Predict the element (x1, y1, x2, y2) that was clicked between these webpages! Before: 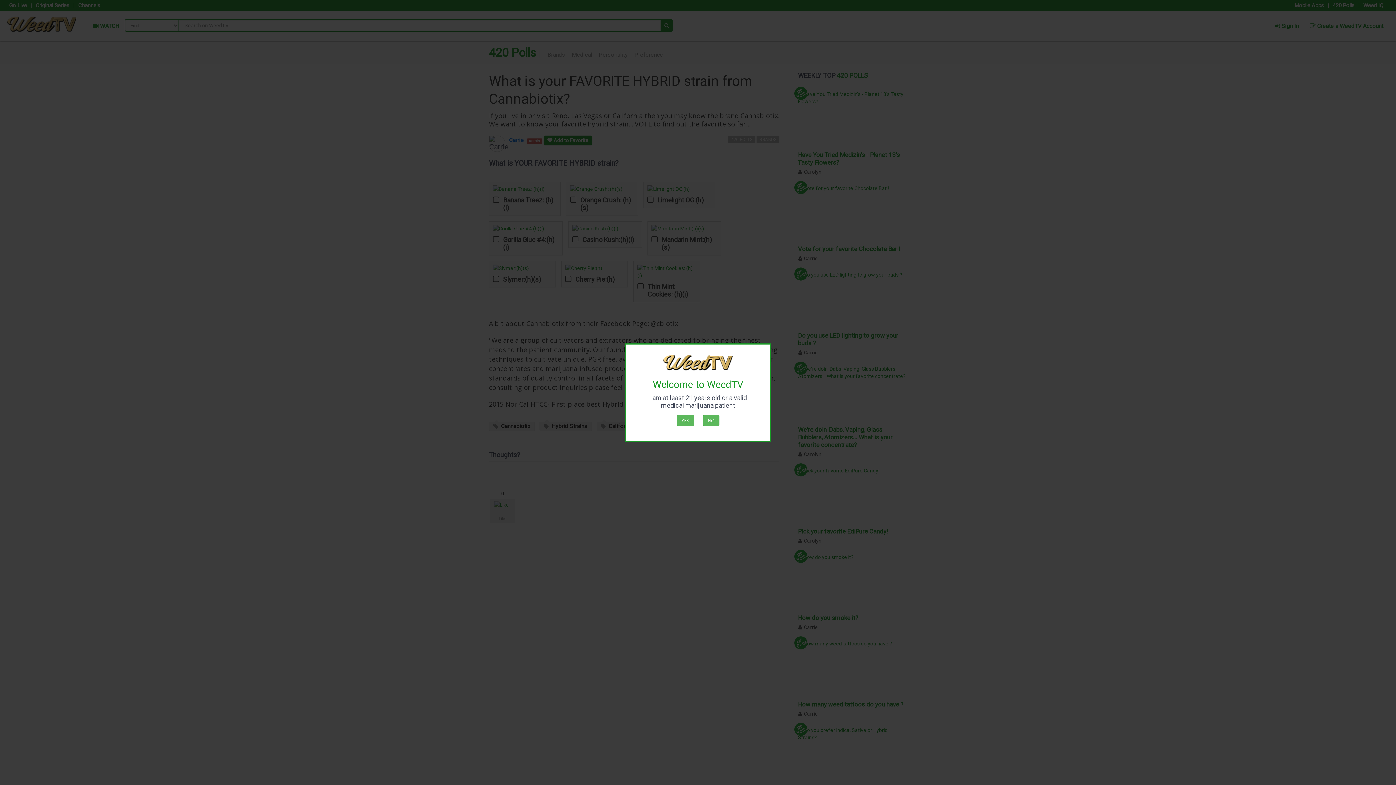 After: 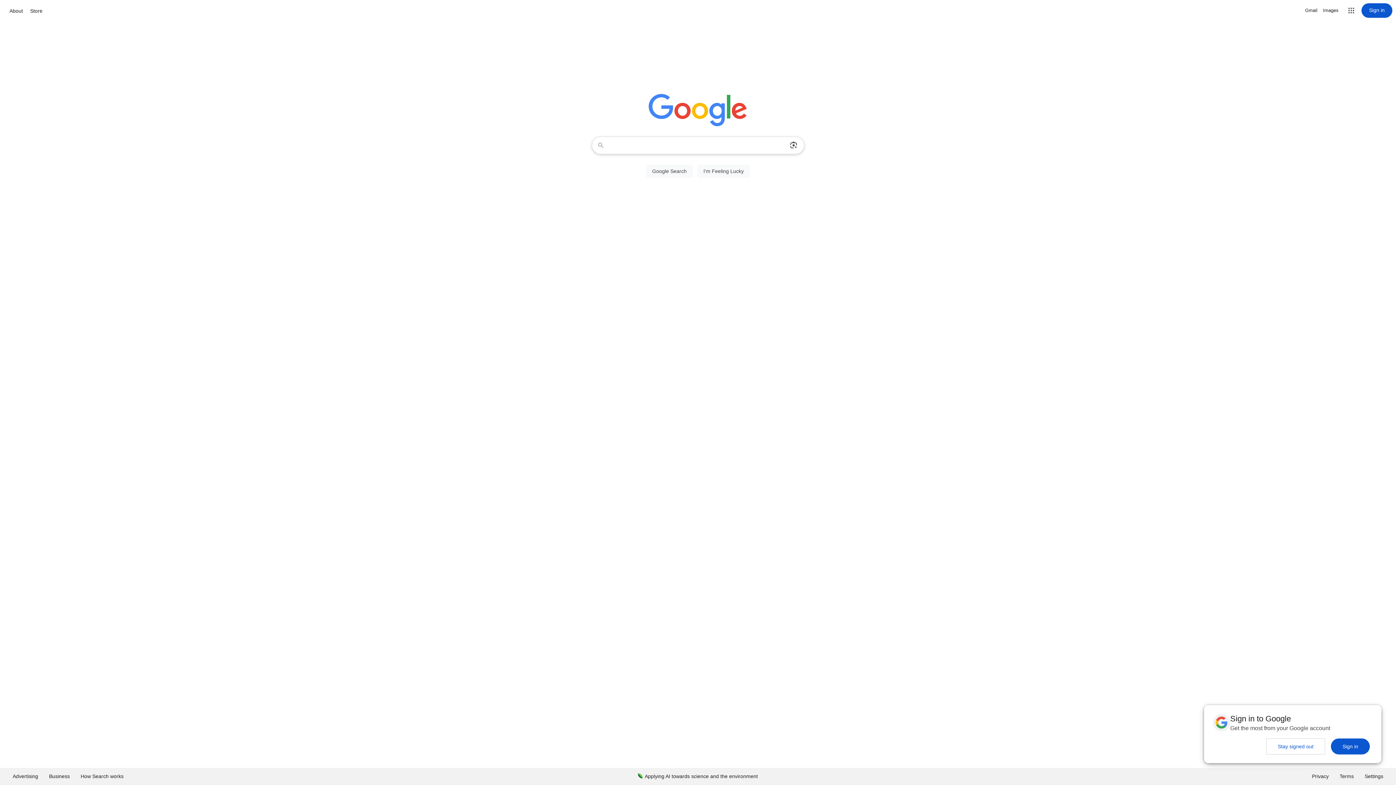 Action: label: NO bbox: (703, 414, 719, 426)